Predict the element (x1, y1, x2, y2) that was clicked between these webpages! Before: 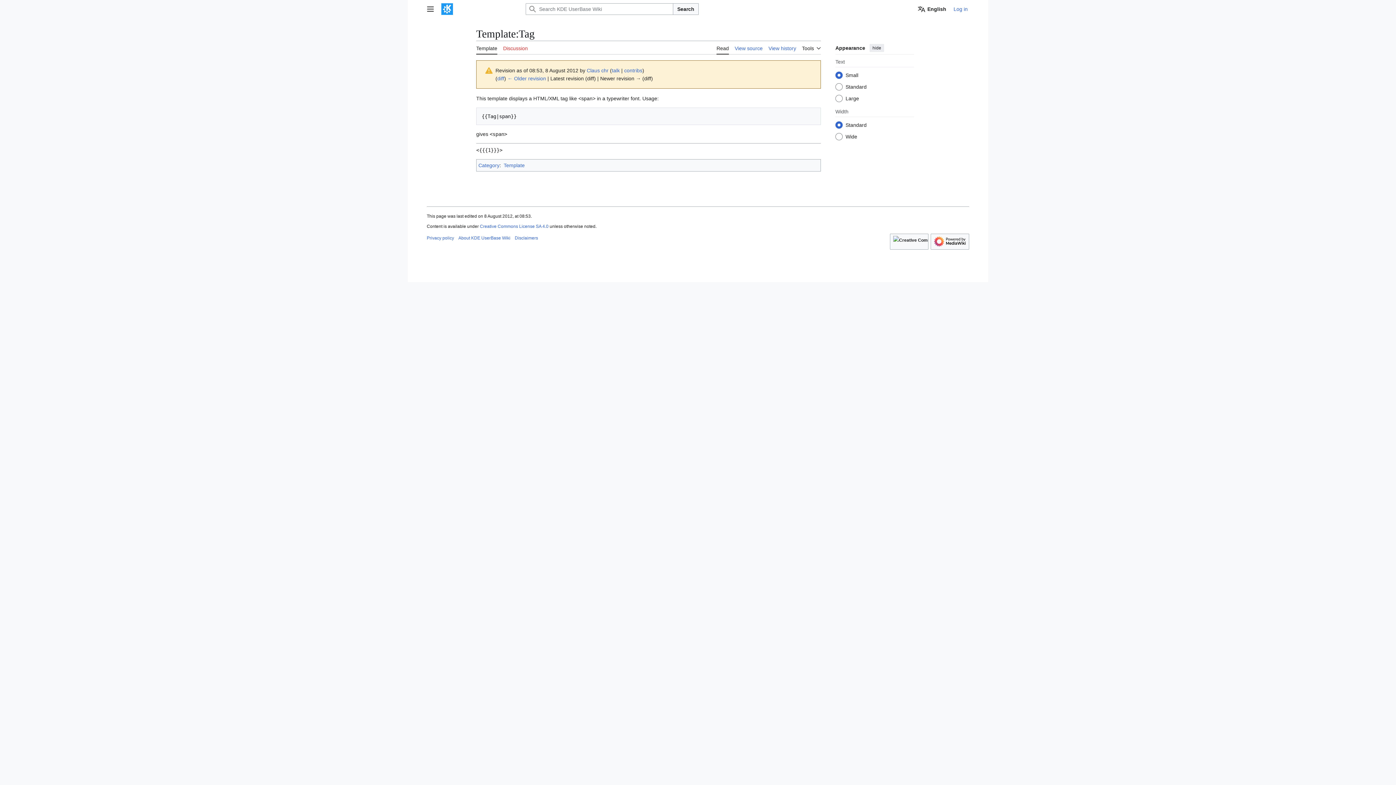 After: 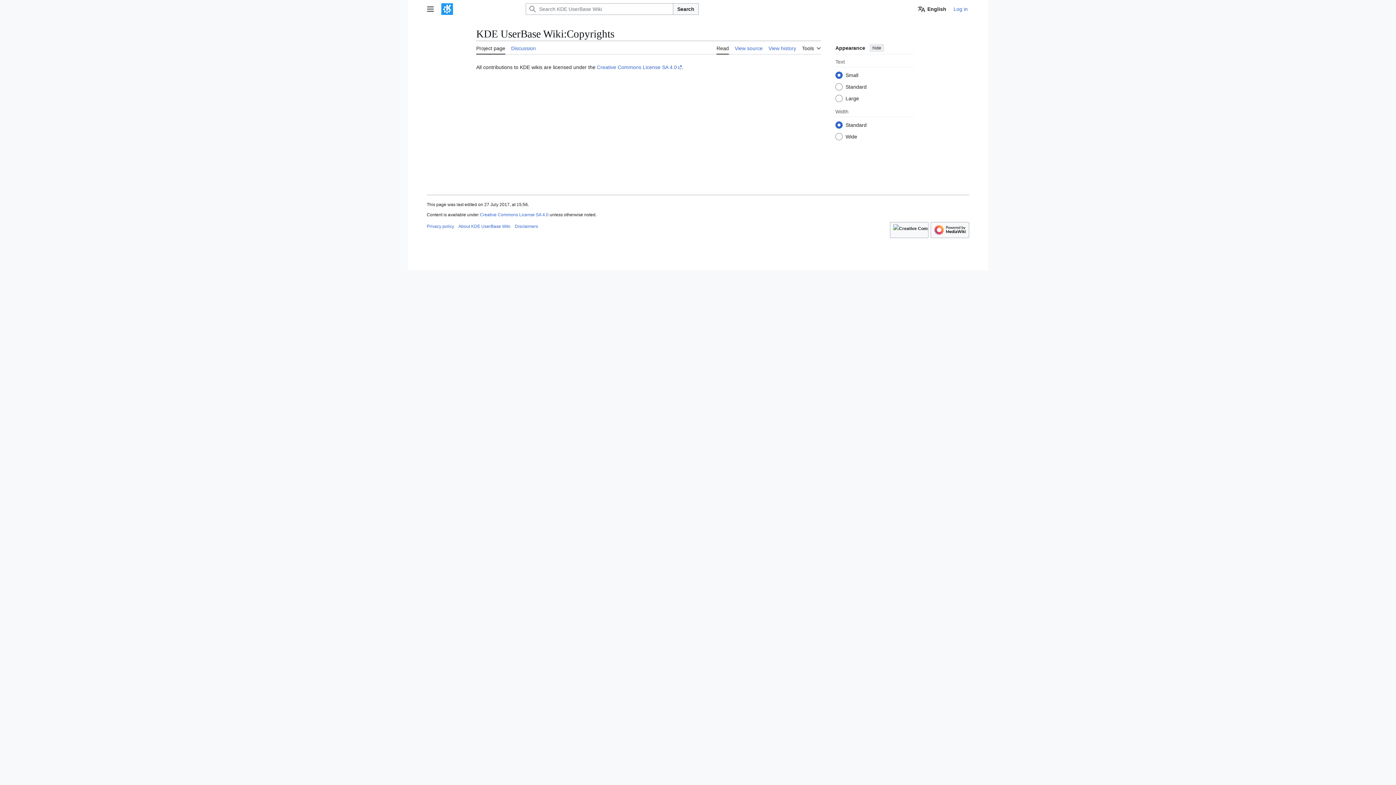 Action: bbox: (480, 223, 548, 229) label: Creative Commons License SA 4.0